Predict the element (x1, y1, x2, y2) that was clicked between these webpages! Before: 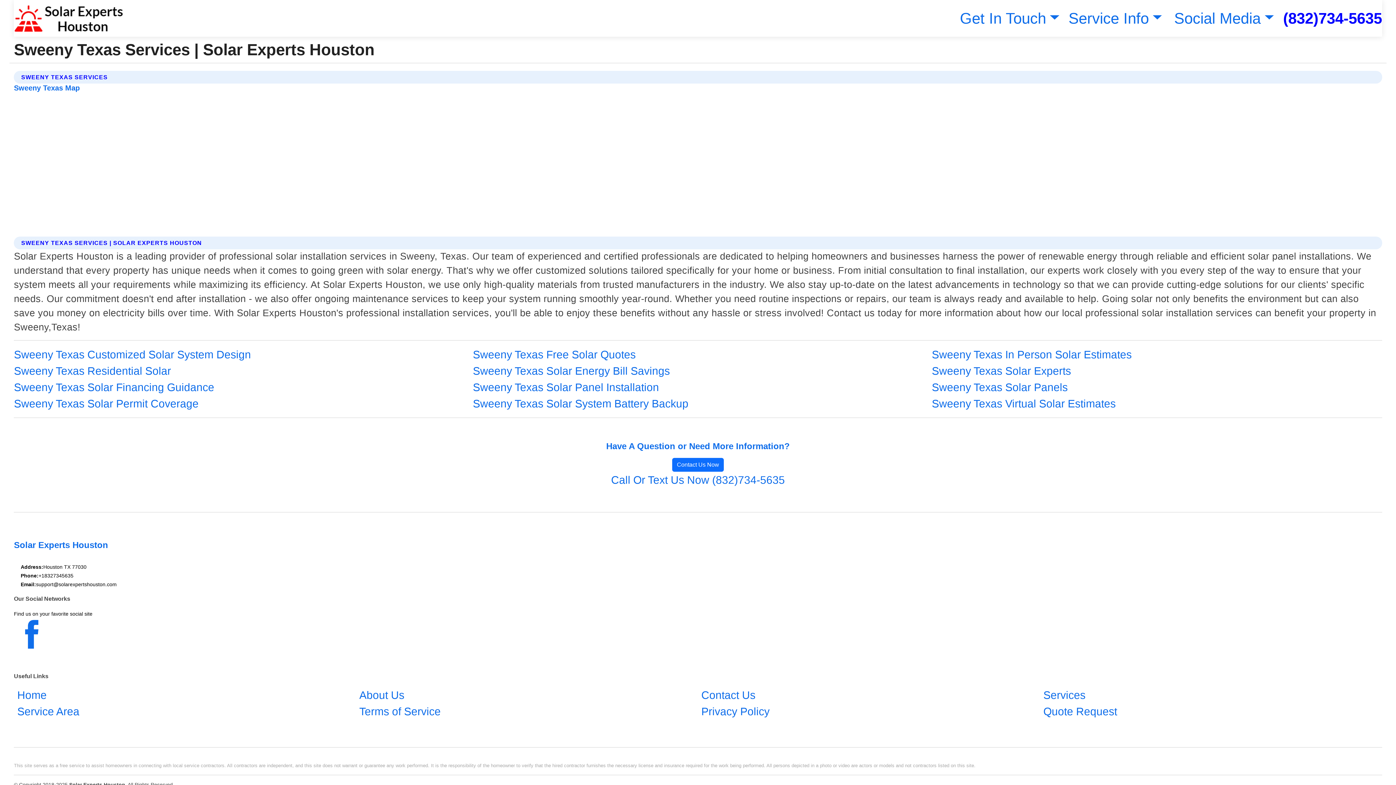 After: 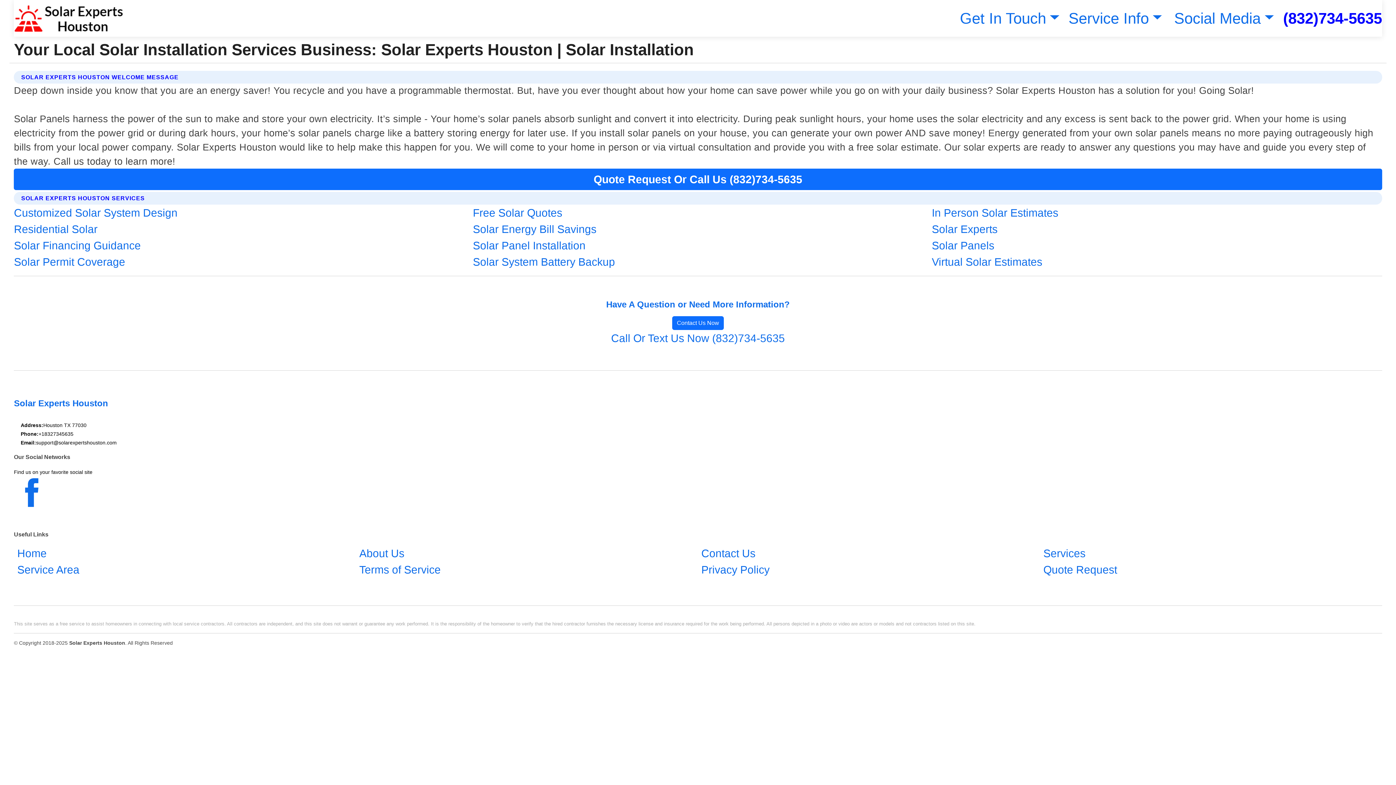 Action: bbox: (13, 2, 123, 33)